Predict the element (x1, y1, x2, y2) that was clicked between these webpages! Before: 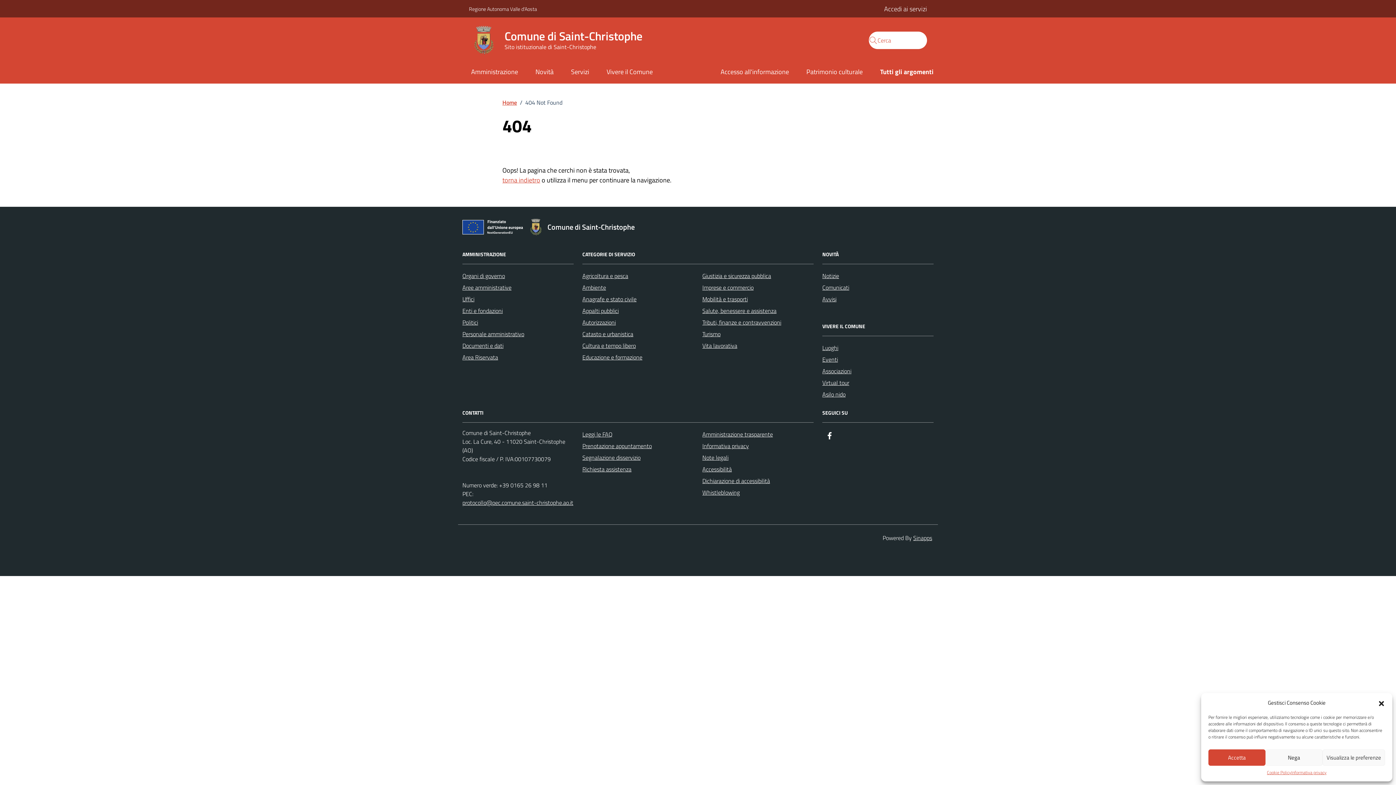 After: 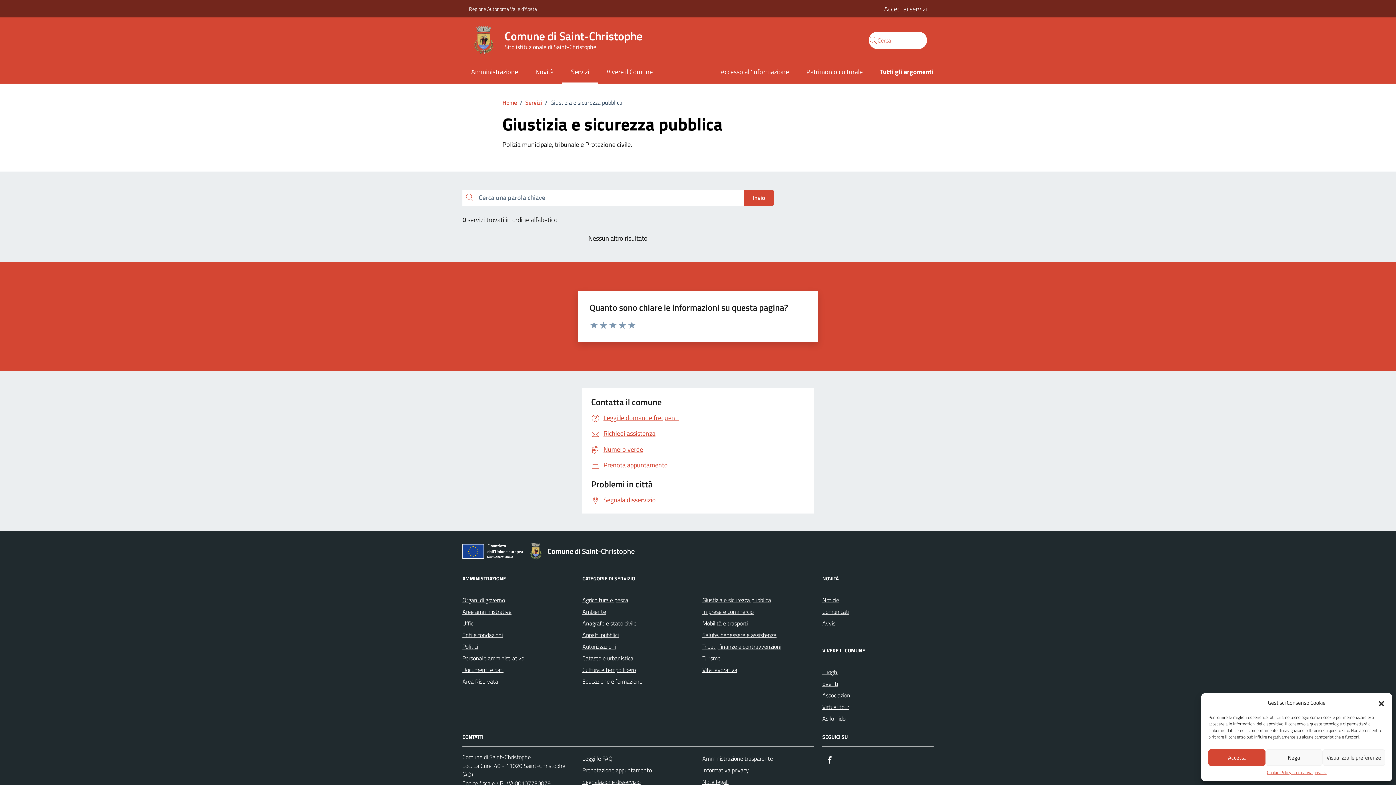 Action: label: Giustizia e sicurezza pubblica bbox: (702, 270, 771, 281)